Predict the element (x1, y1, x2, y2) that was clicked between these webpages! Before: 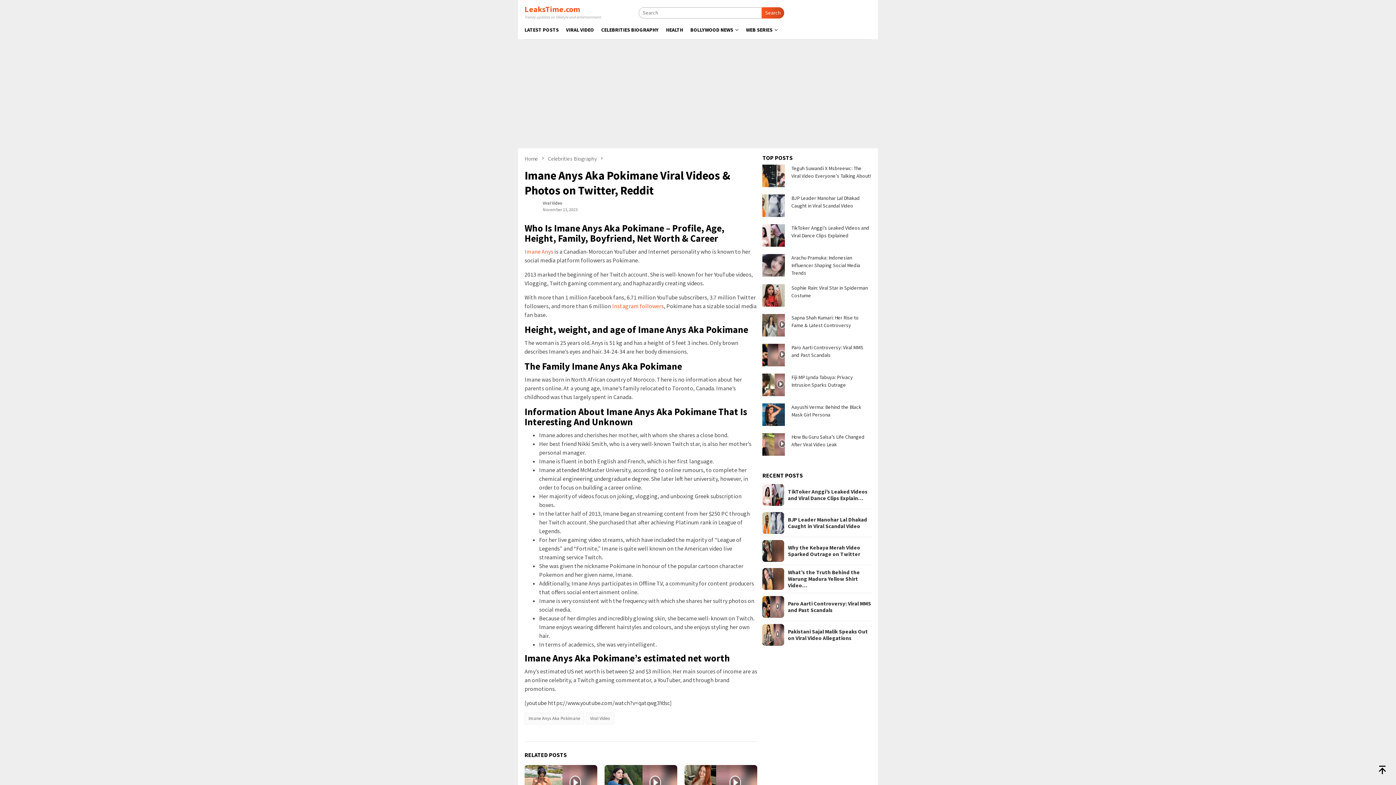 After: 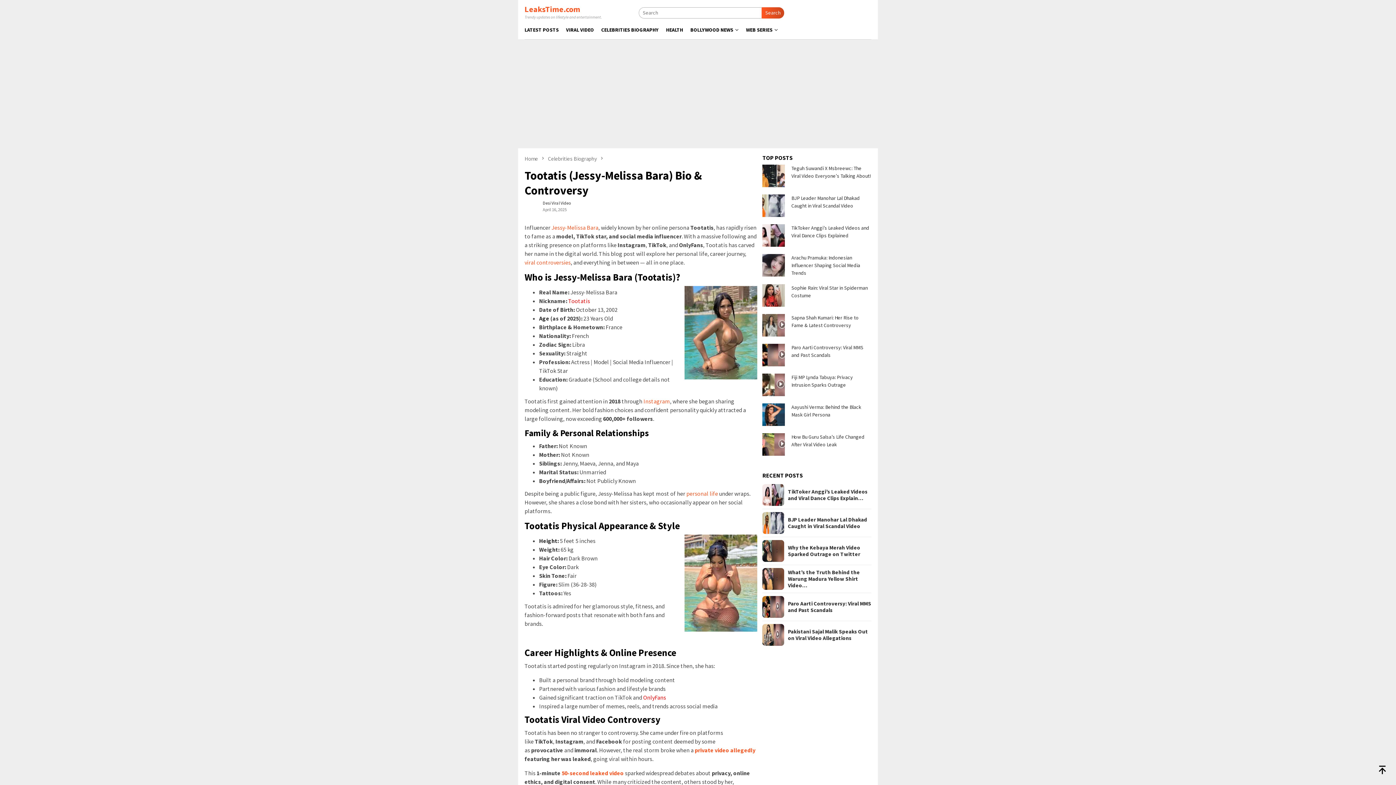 Action: bbox: (524, 765, 597, 803)